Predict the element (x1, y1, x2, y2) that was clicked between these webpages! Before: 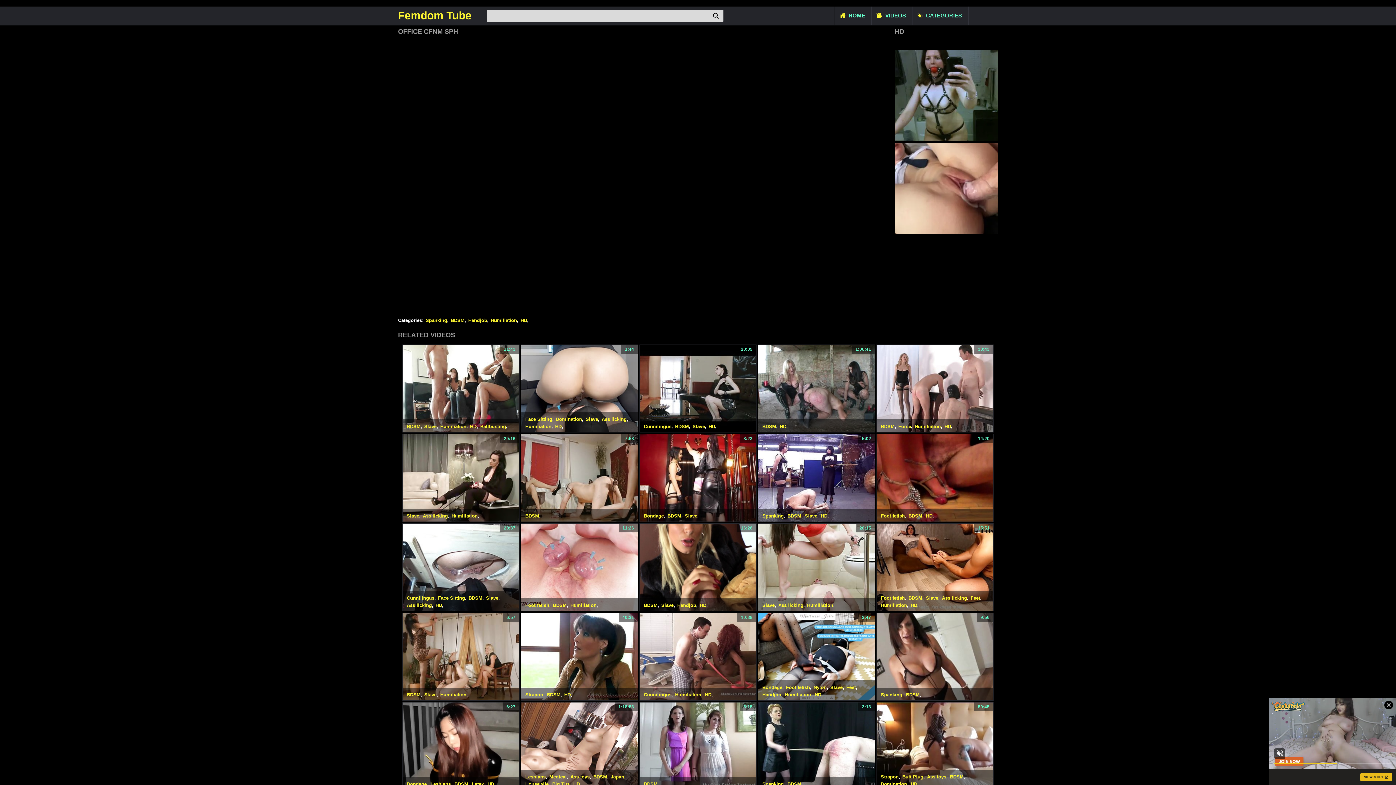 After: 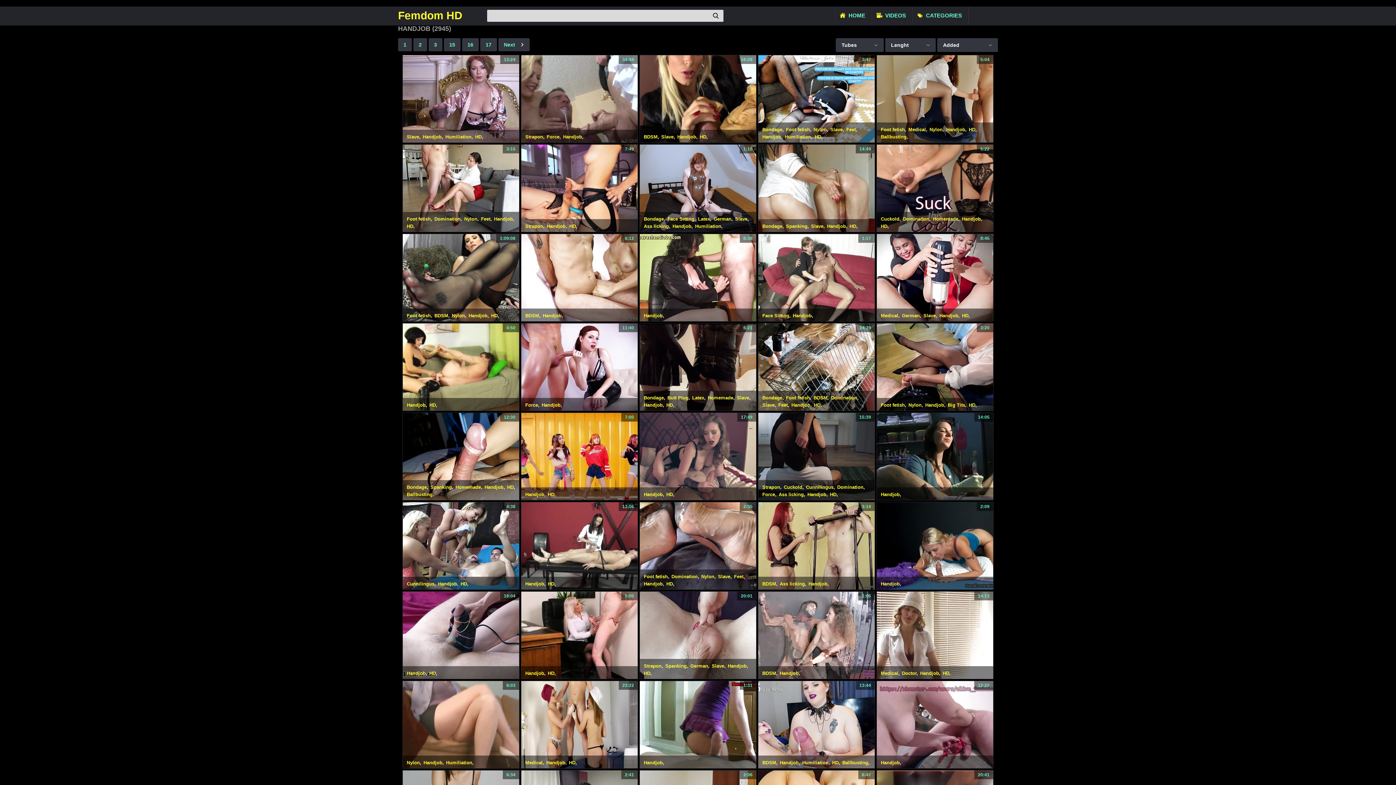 Action: label: Handjob bbox: (677, 602, 696, 608)